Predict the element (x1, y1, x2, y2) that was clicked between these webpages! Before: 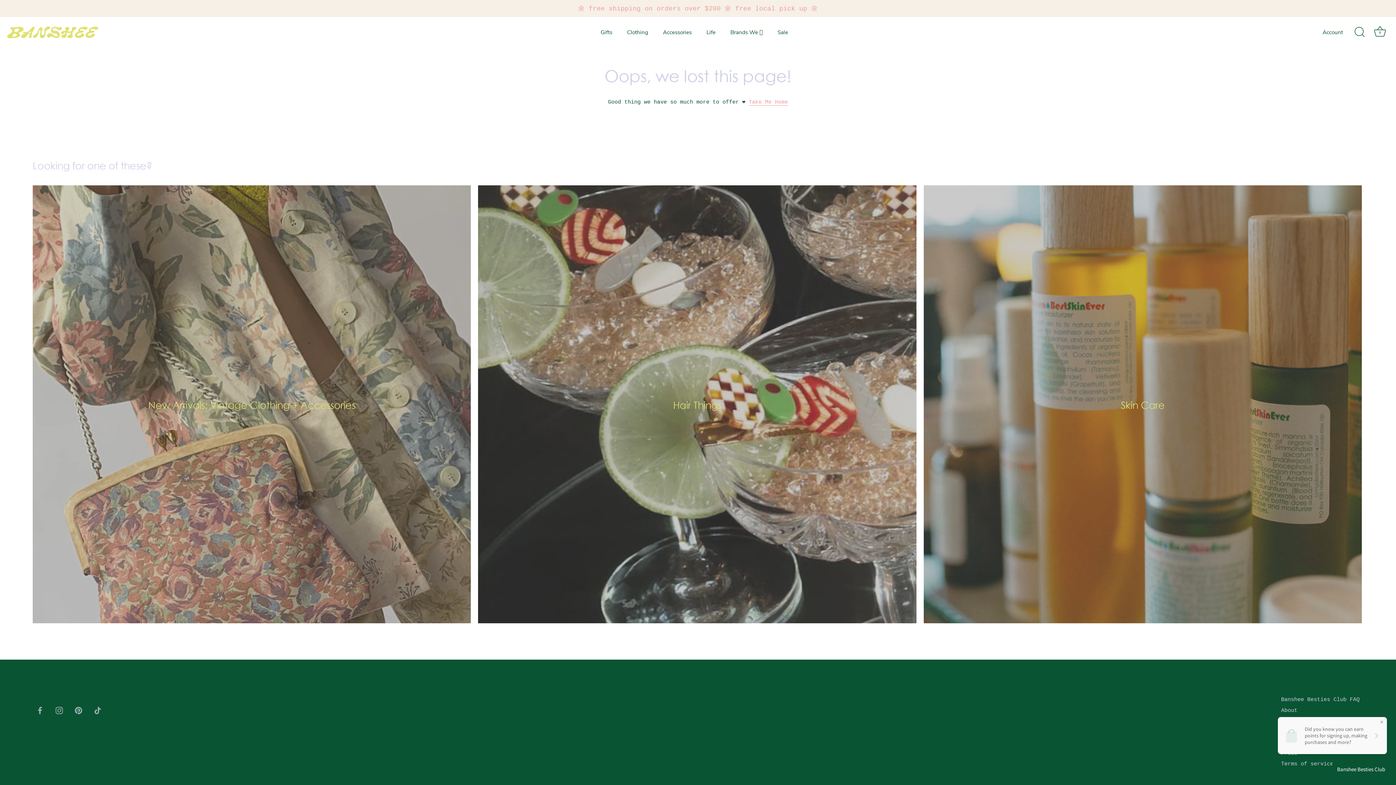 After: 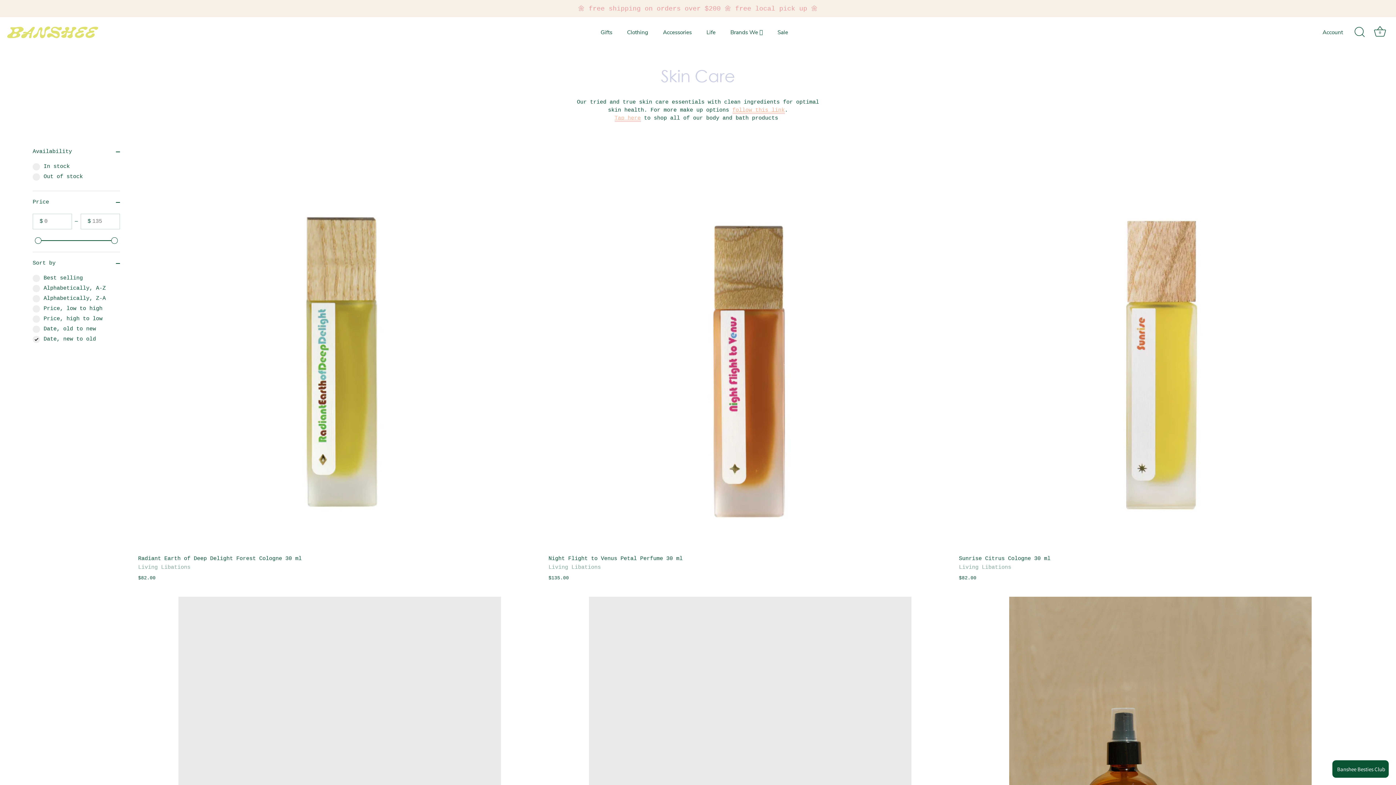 Action: label: Skin Care bbox: (967, 395, 1318, 411)